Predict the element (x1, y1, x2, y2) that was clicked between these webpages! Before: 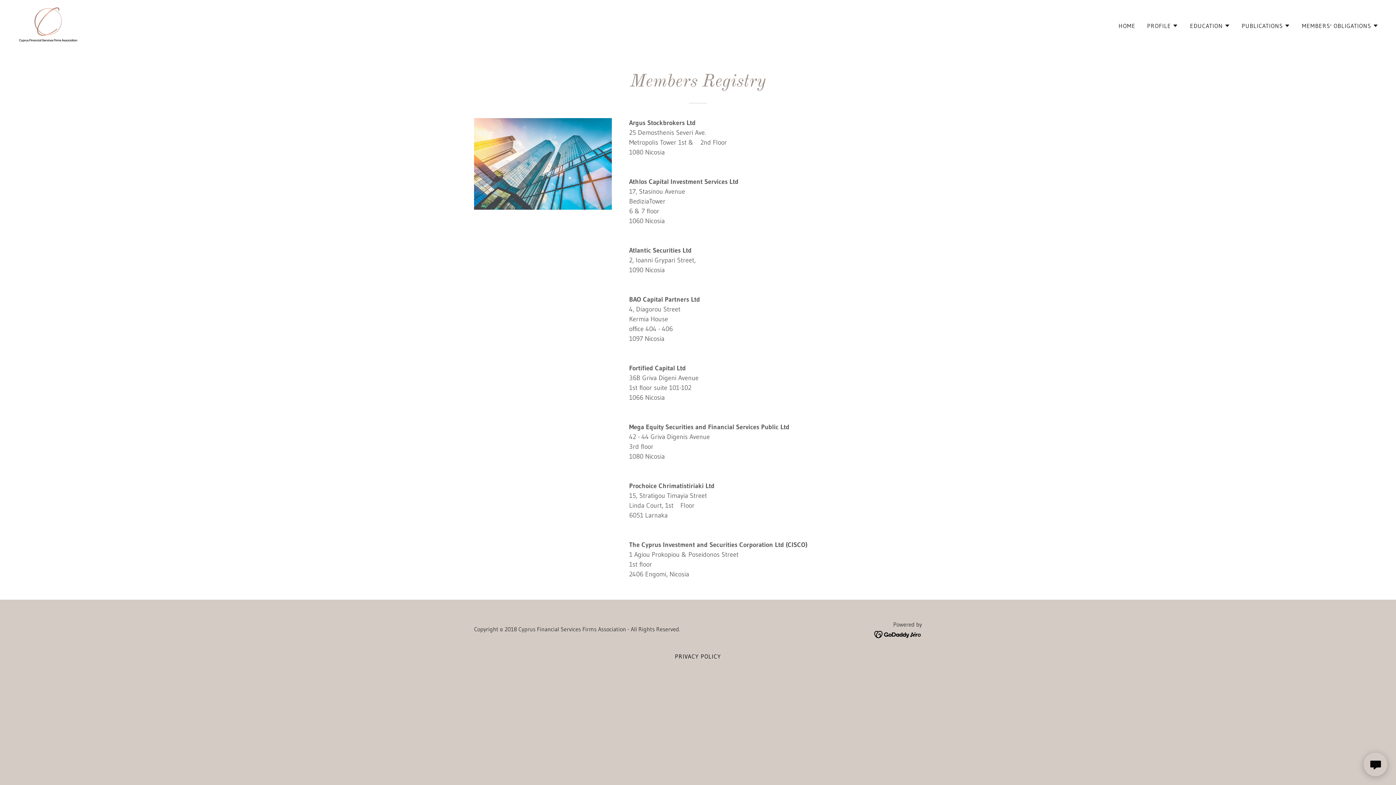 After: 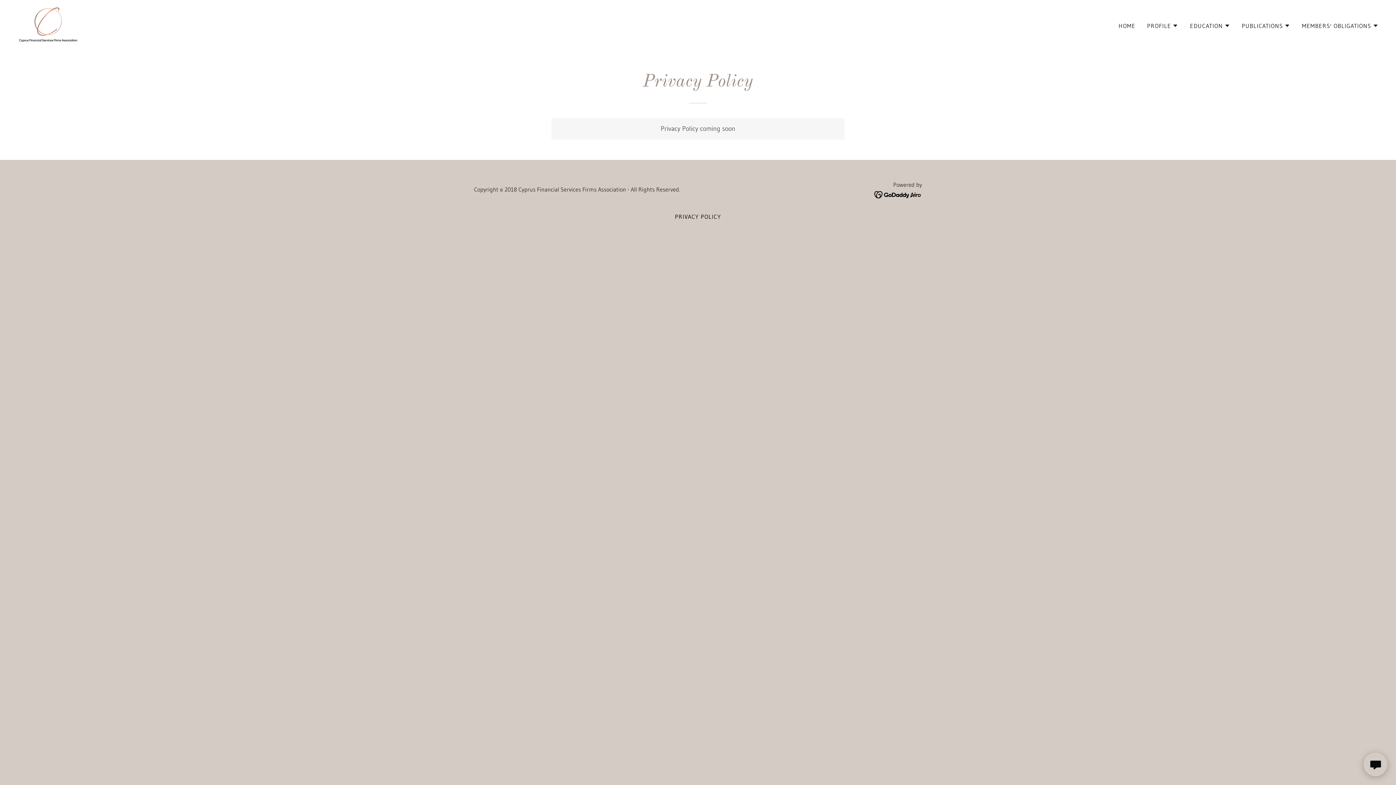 Action: bbox: (672, 650, 724, 663) label: PRIVACY POLICY